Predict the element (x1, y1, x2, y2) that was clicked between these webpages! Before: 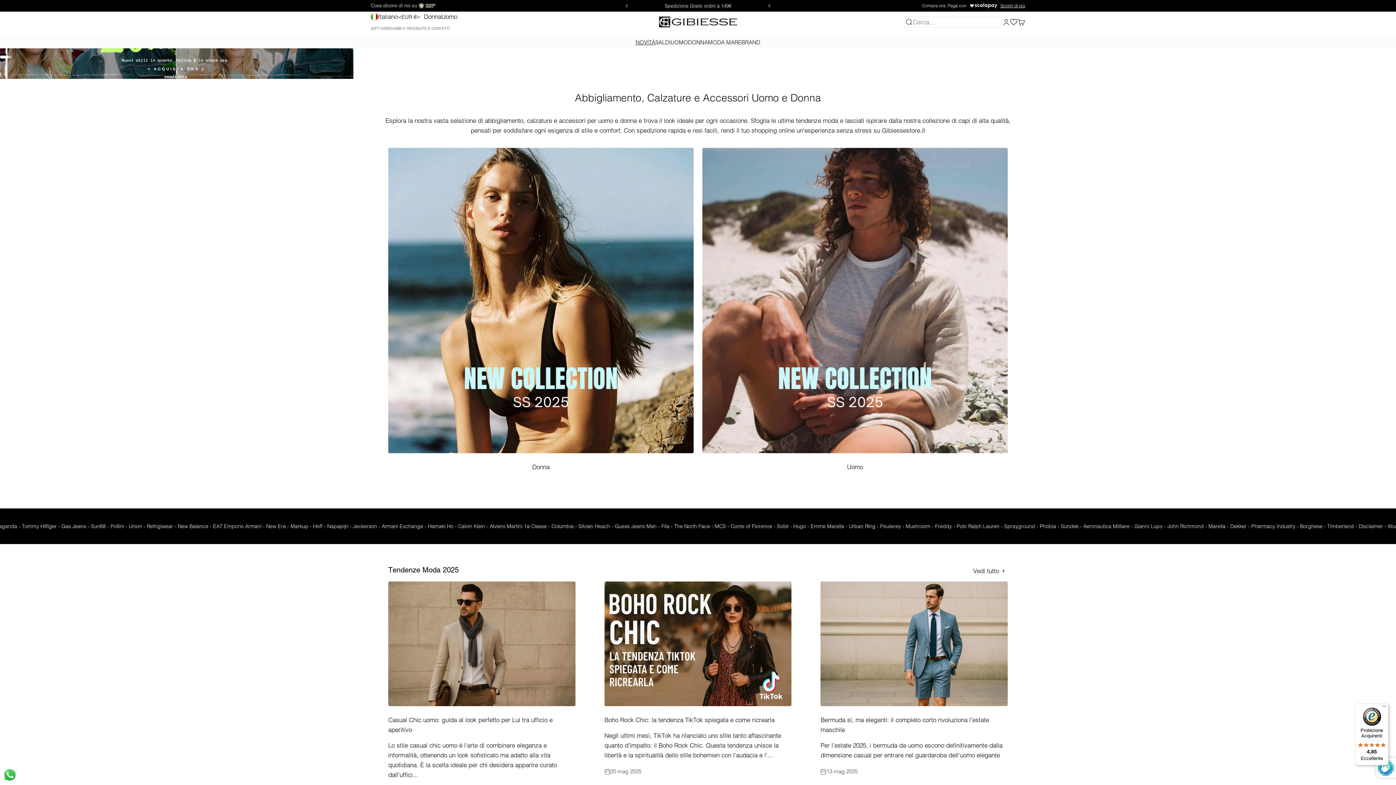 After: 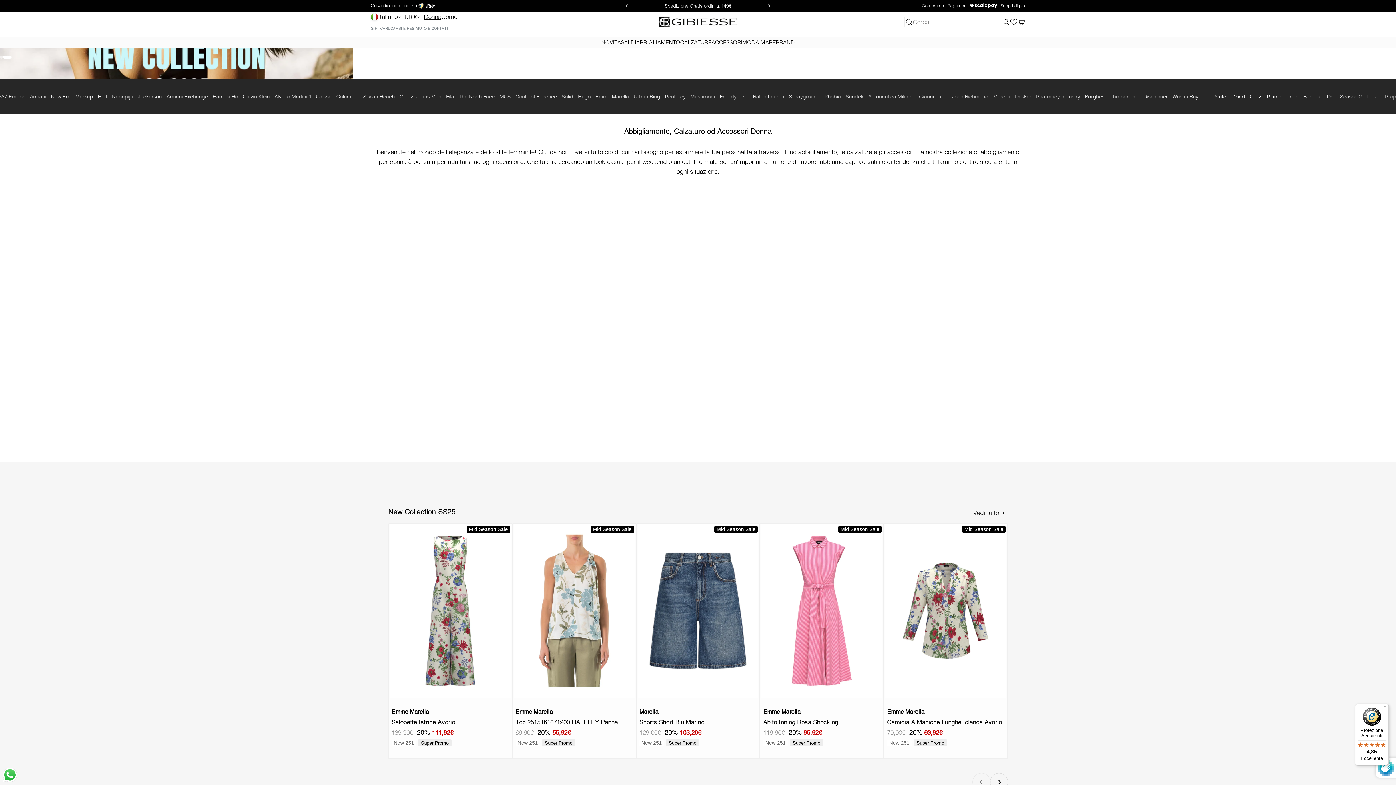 Action: bbox: (424, 11, 441, 21) label: Donna